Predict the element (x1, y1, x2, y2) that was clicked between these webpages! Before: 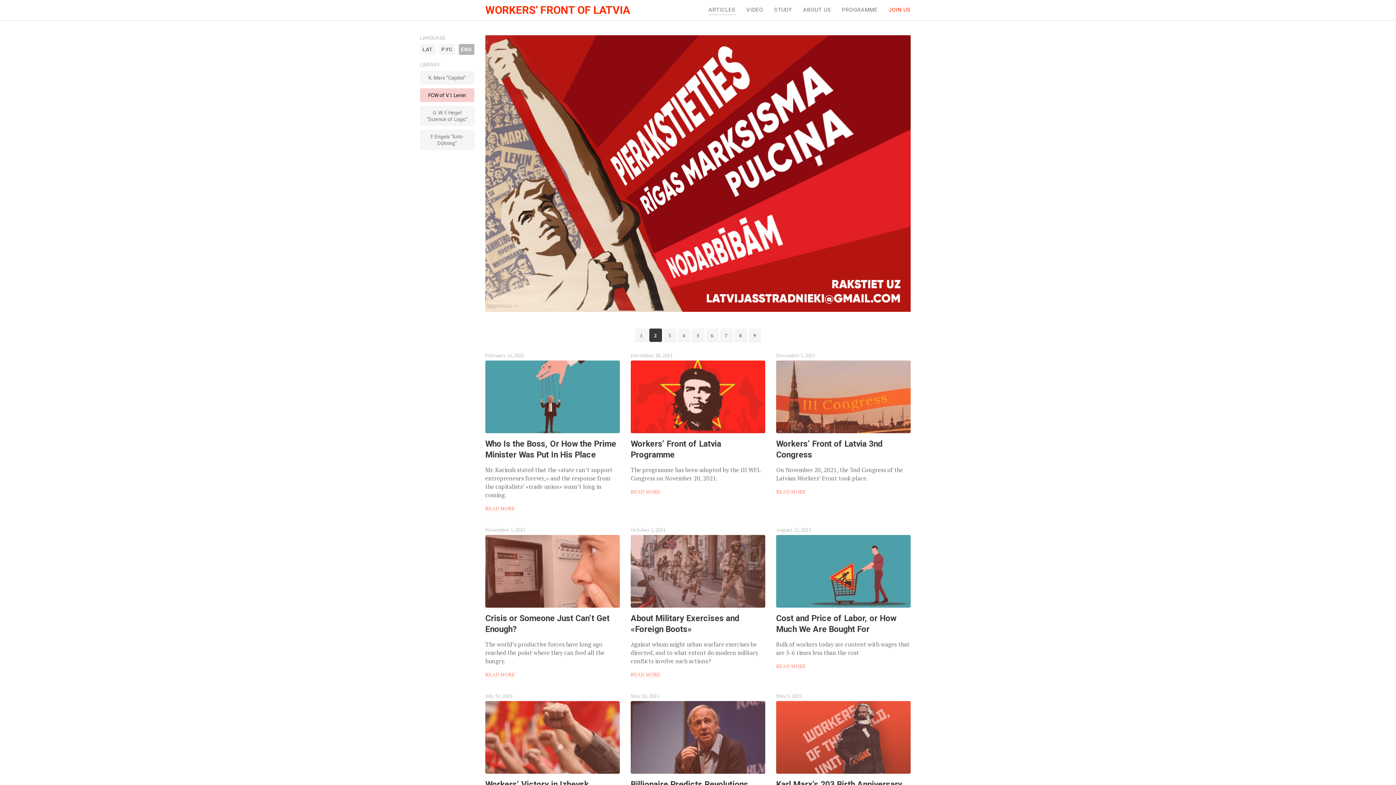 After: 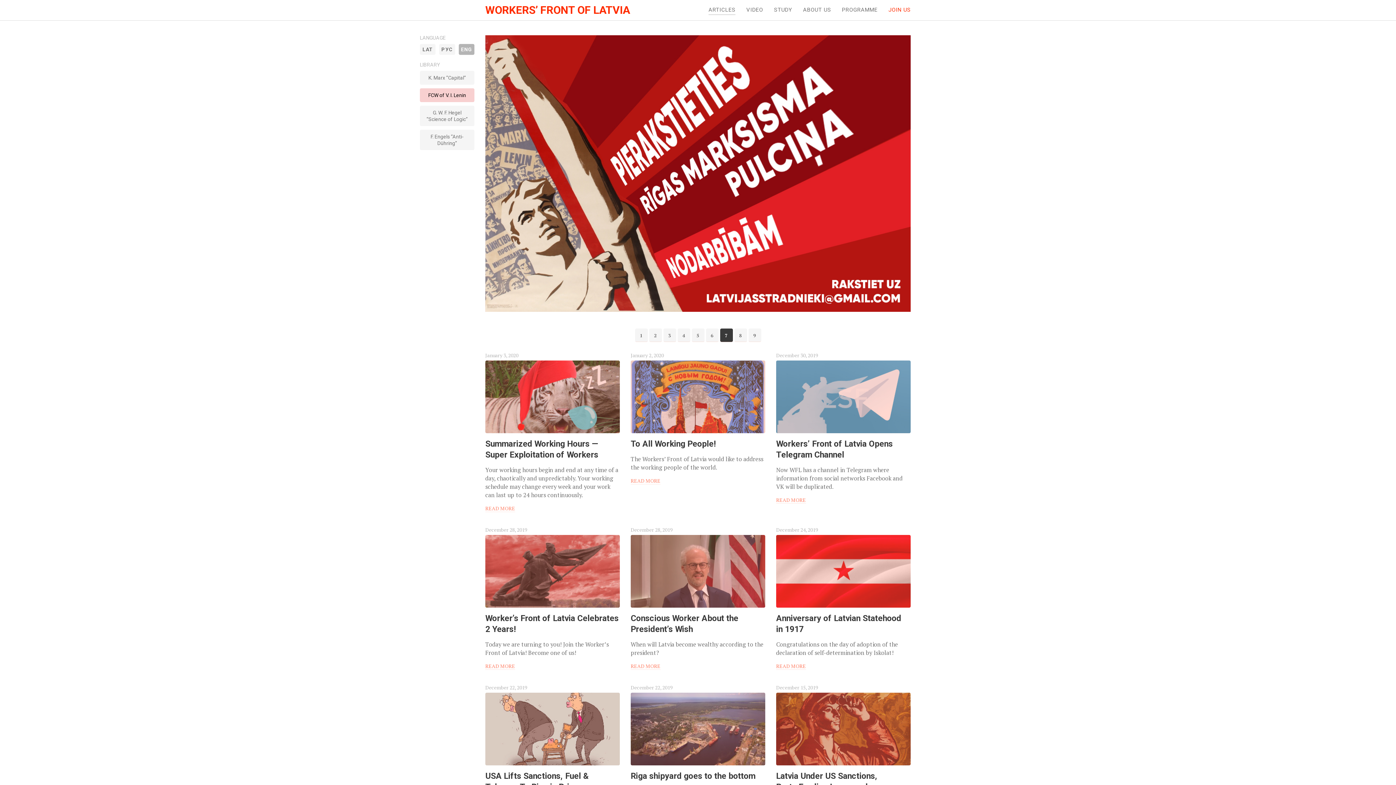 Action: label: 7 bbox: (720, 328, 732, 342)